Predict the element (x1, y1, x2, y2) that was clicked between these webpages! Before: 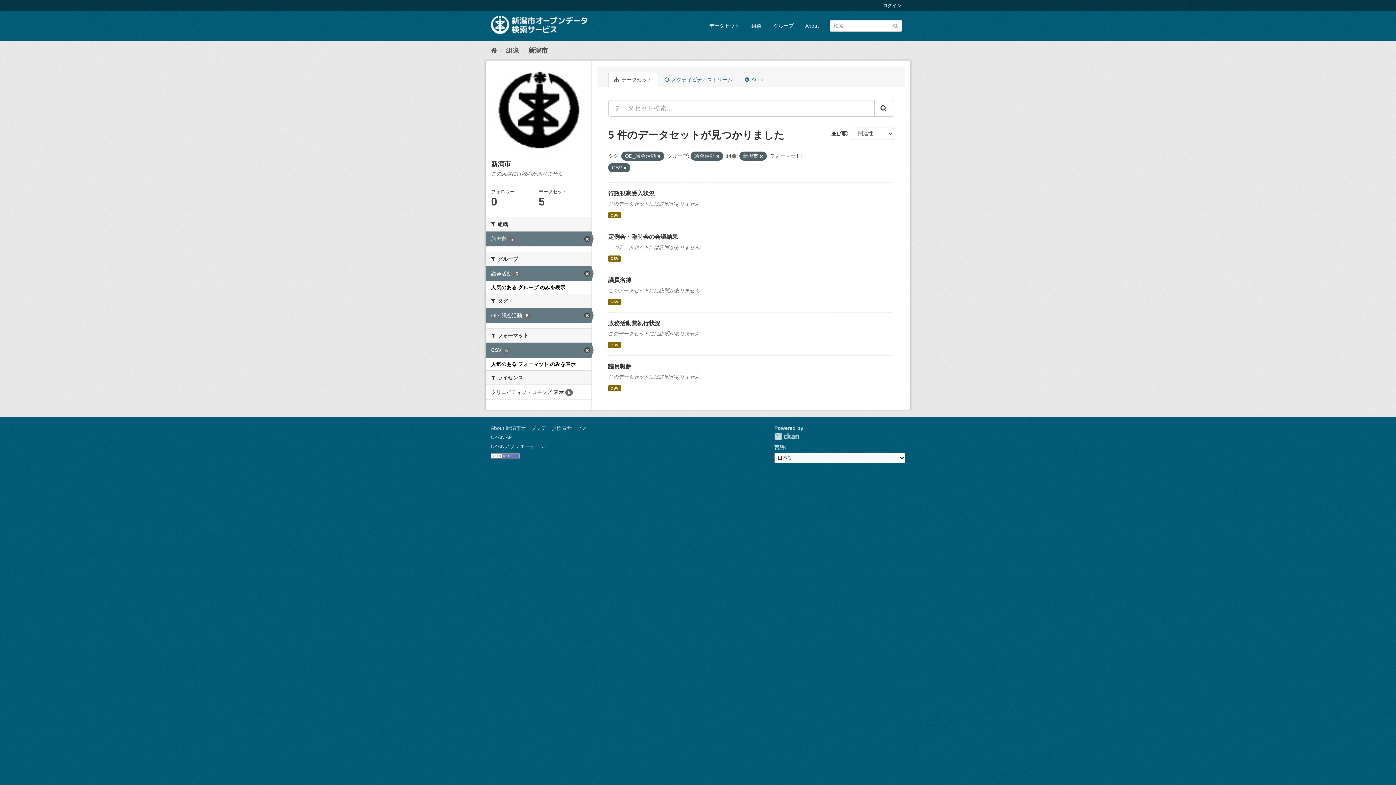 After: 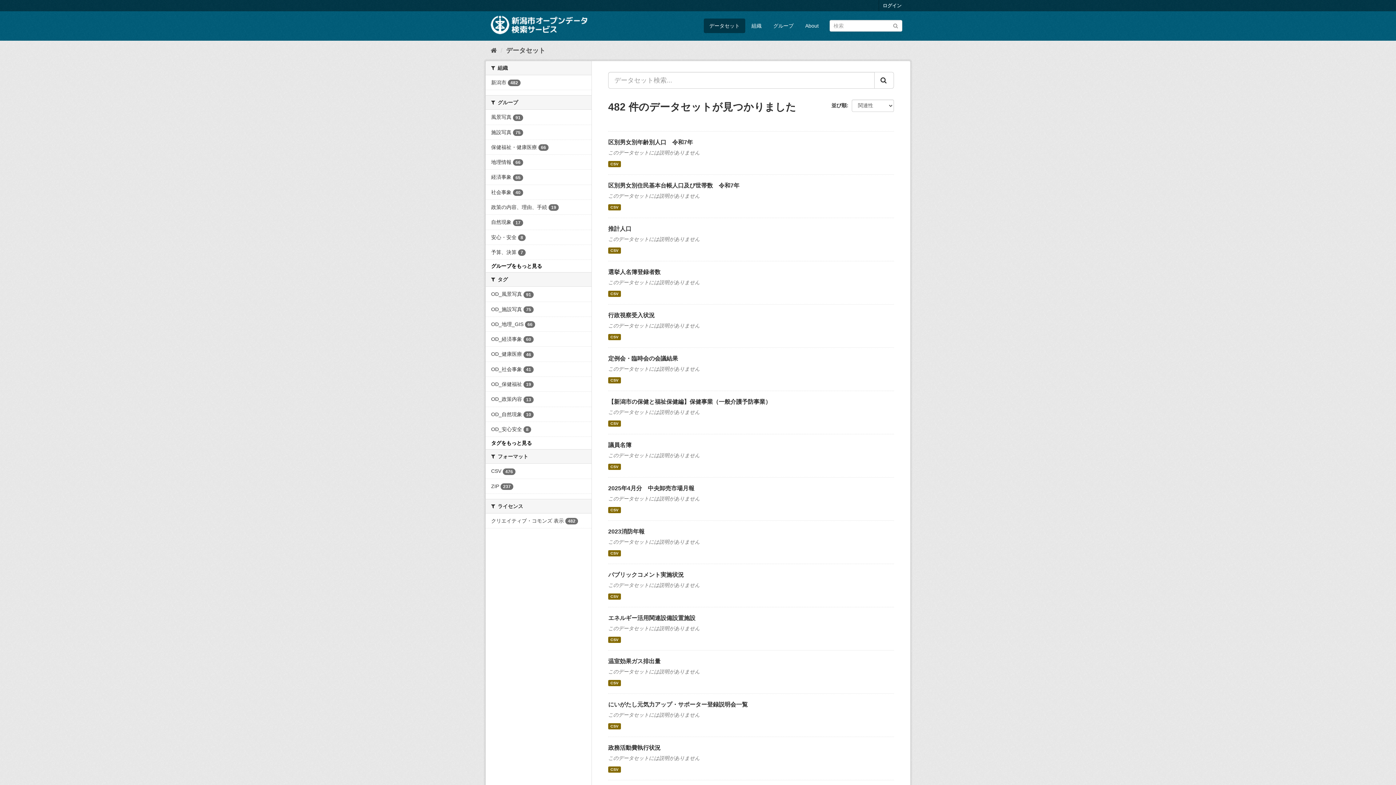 Action: label: データセット bbox: (704, 18, 745, 33)